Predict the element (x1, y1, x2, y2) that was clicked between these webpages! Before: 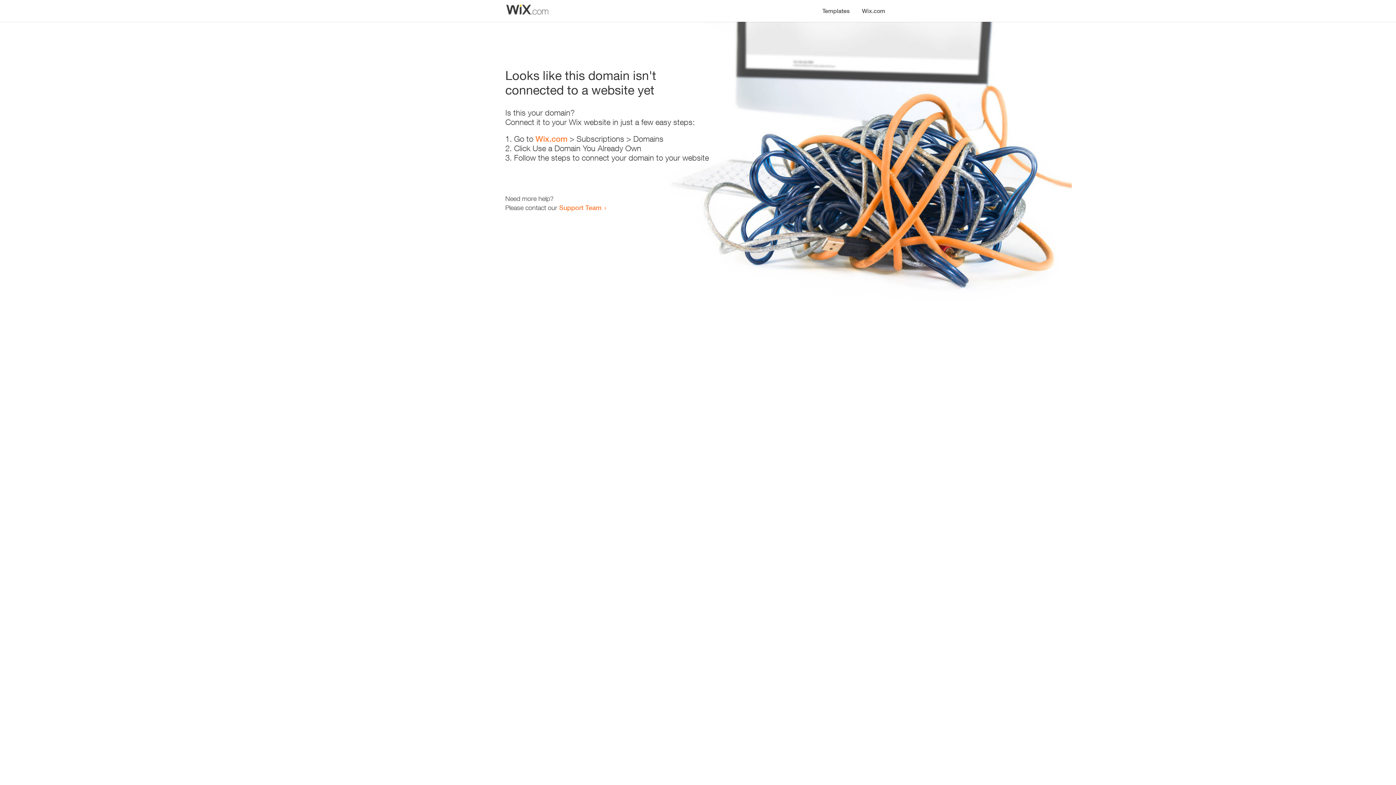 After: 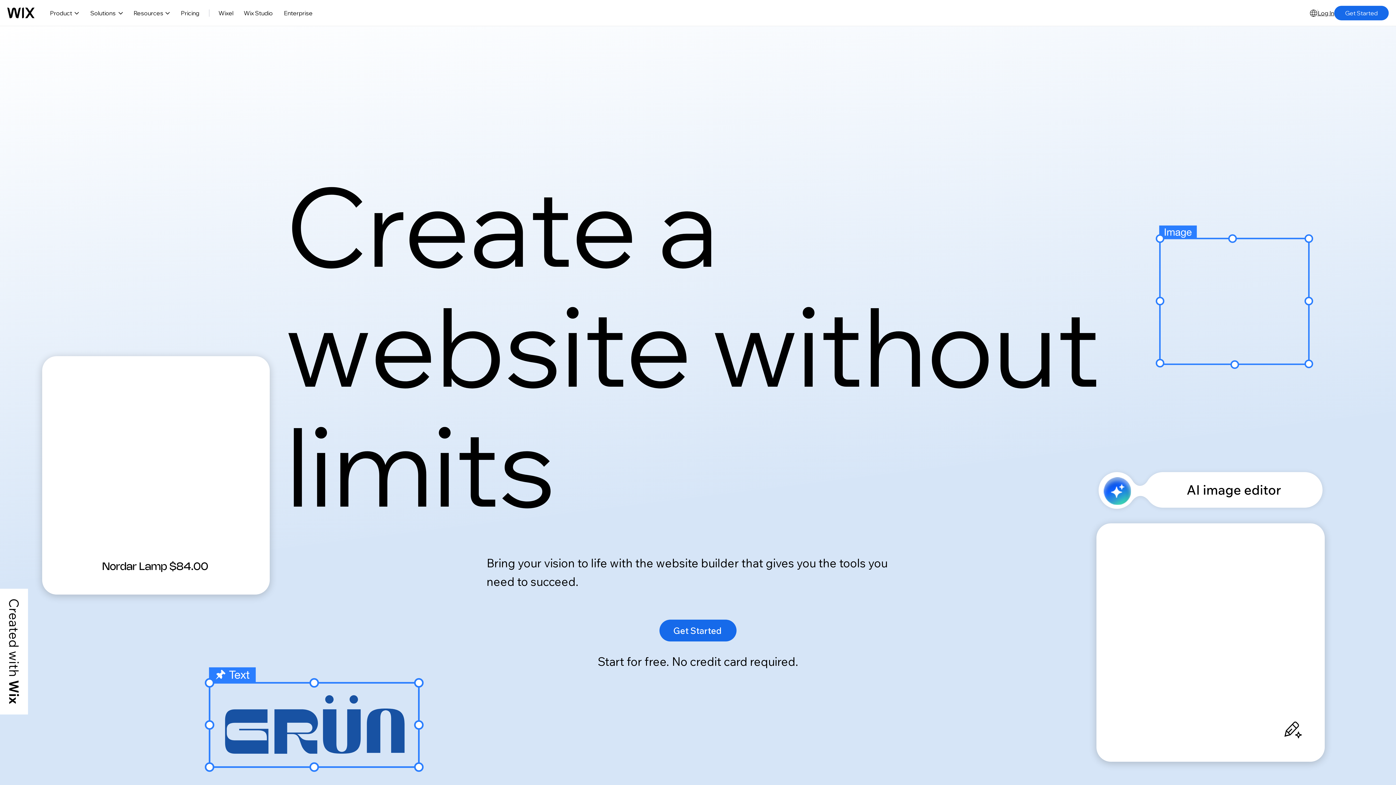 Action: label: Wix.com bbox: (856, 0, 890, 14)